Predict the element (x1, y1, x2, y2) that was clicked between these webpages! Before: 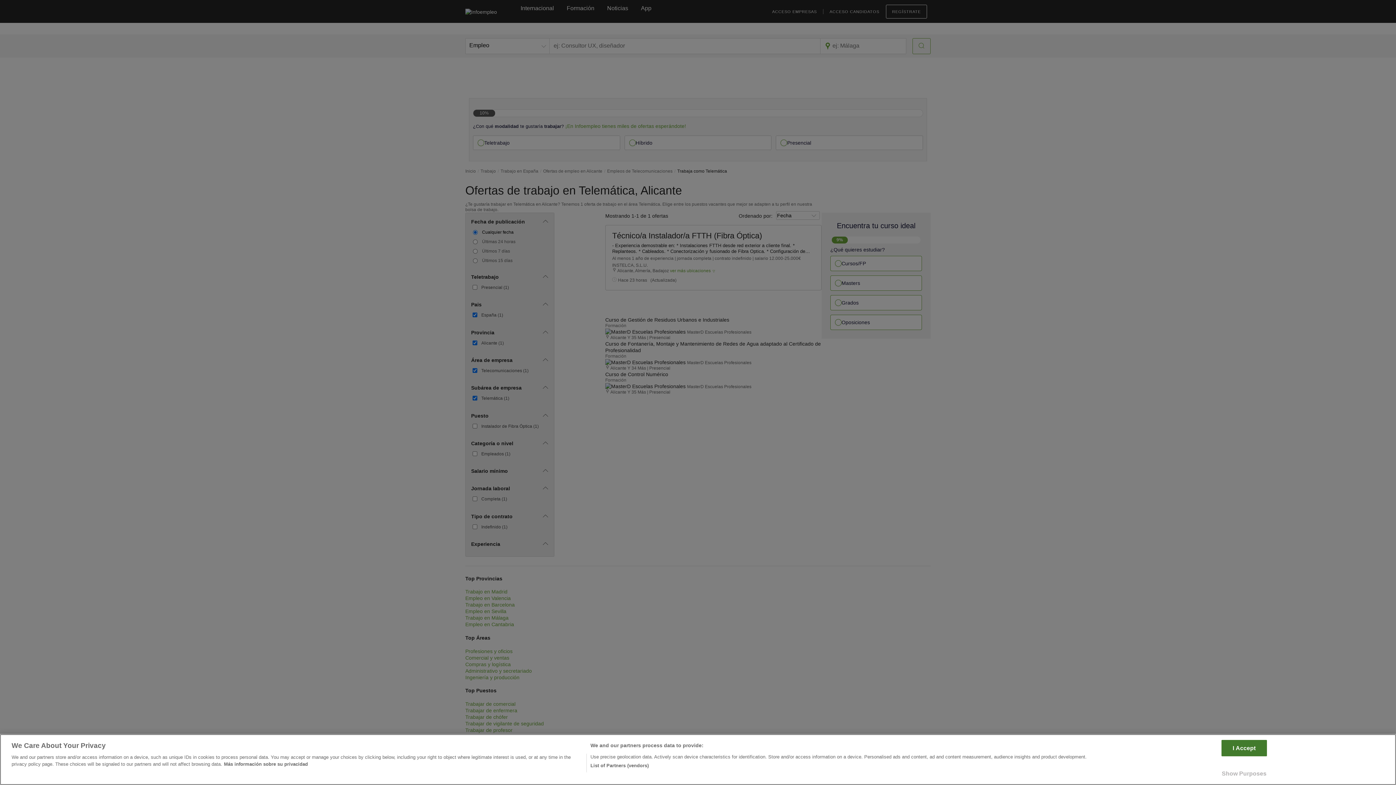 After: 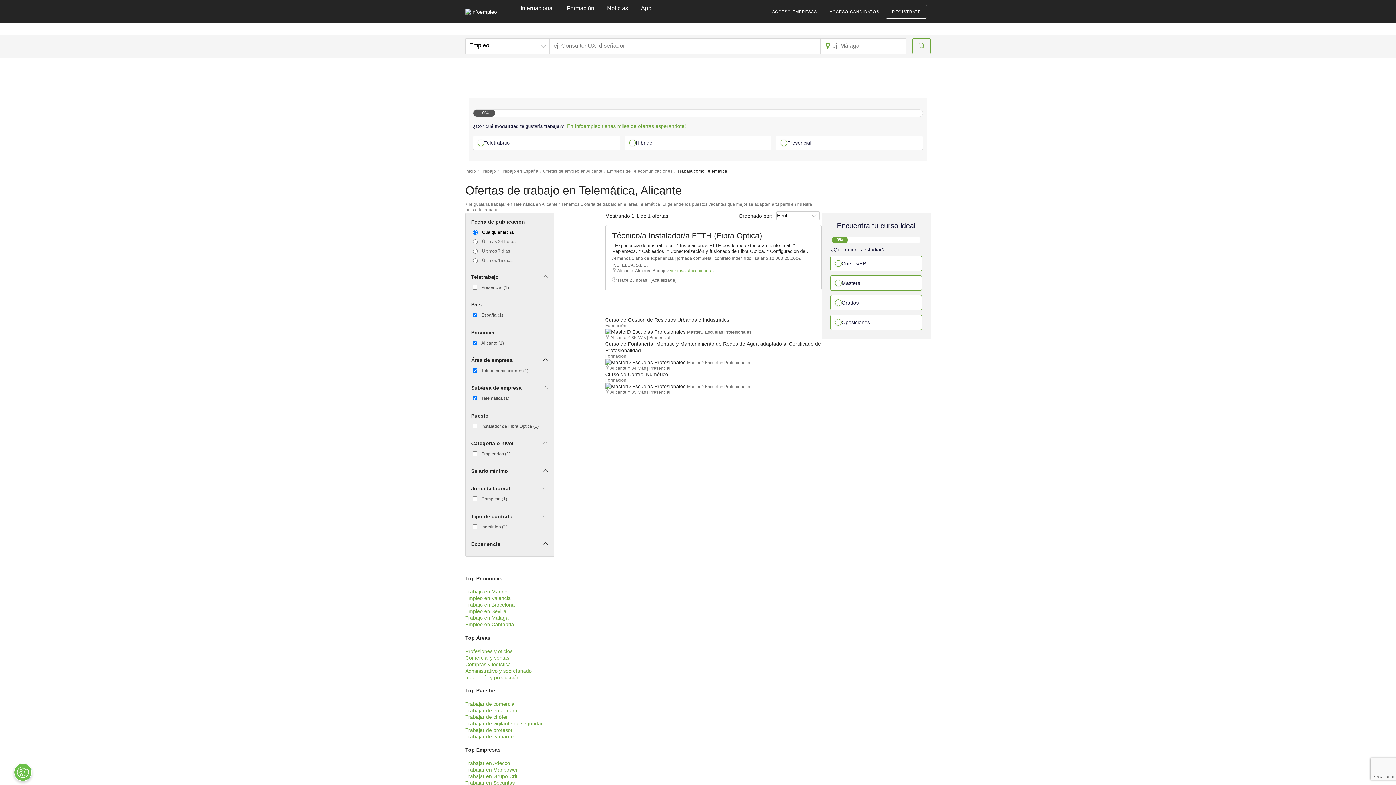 Action: label: I Accept bbox: (1221, 740, 1267, 756)